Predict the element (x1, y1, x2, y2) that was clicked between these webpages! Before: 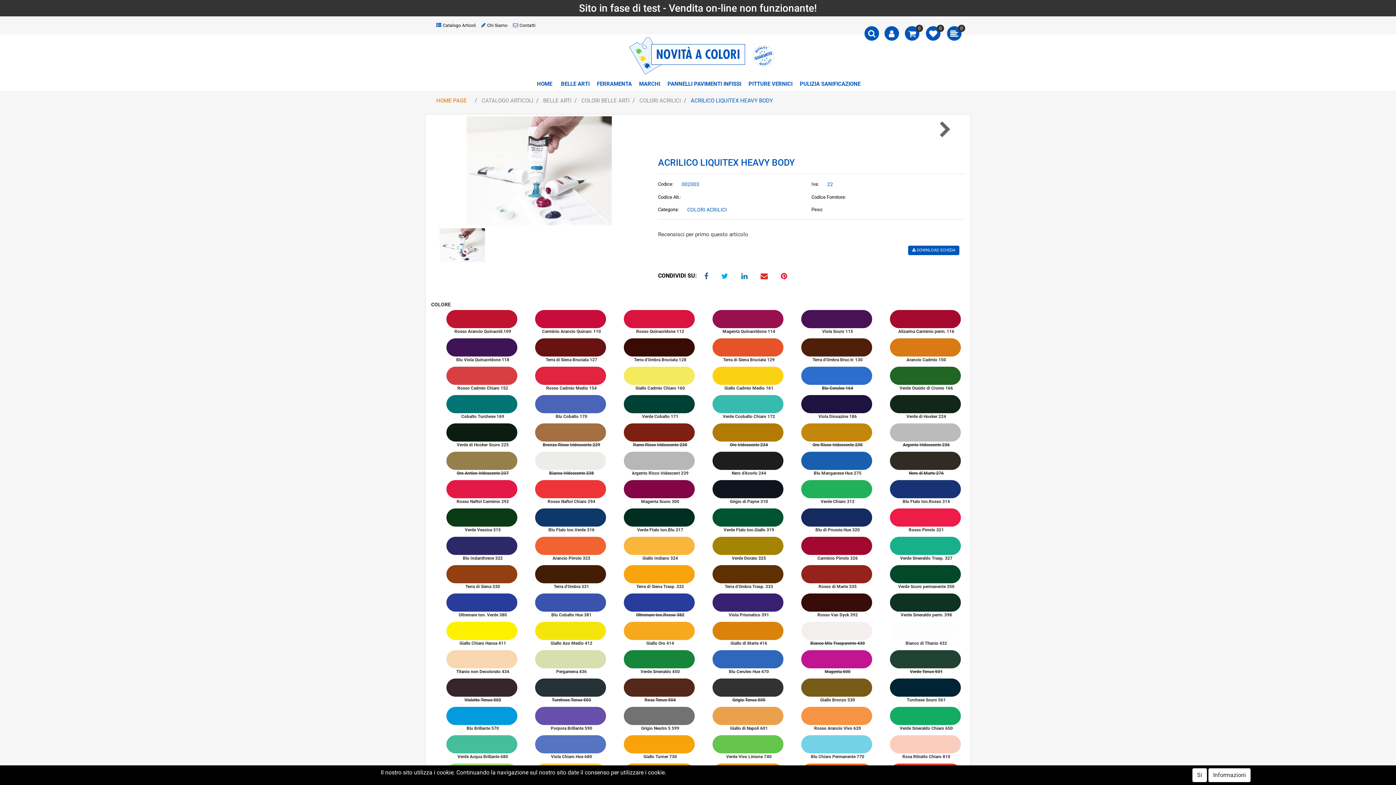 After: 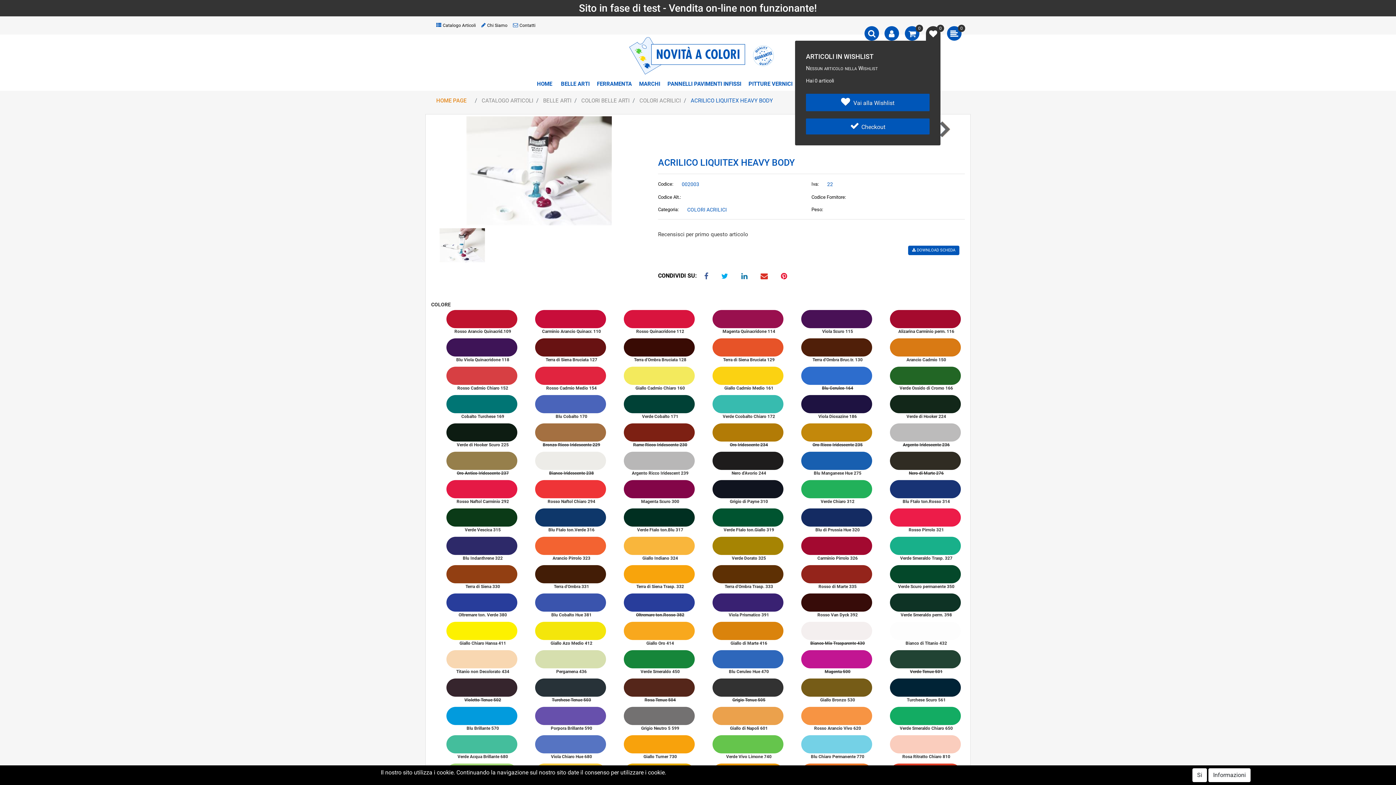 Action: bbox: (926, 26, 940, 40)